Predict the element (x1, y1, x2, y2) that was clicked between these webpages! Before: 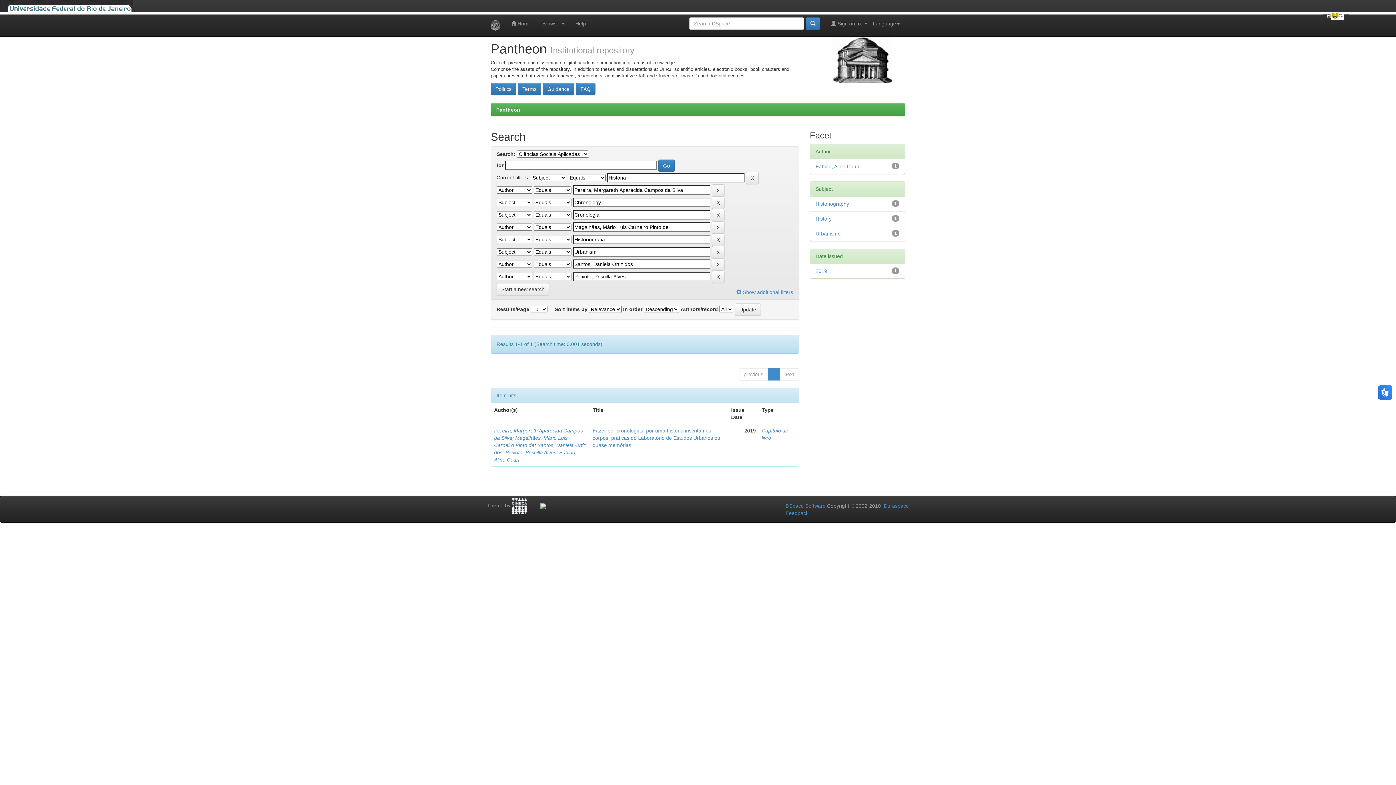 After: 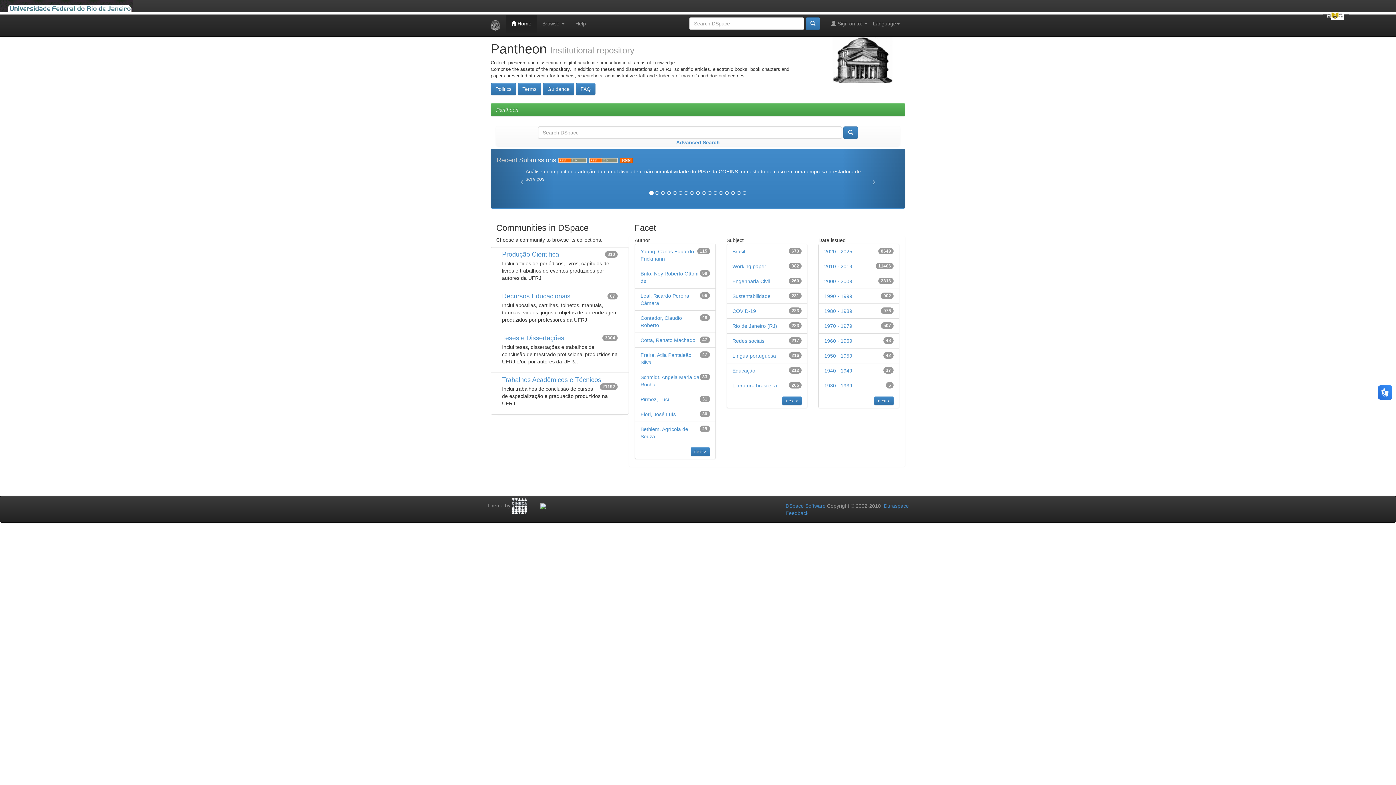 Action: label: Pantheon bbox: (496, 106, 520, 112)